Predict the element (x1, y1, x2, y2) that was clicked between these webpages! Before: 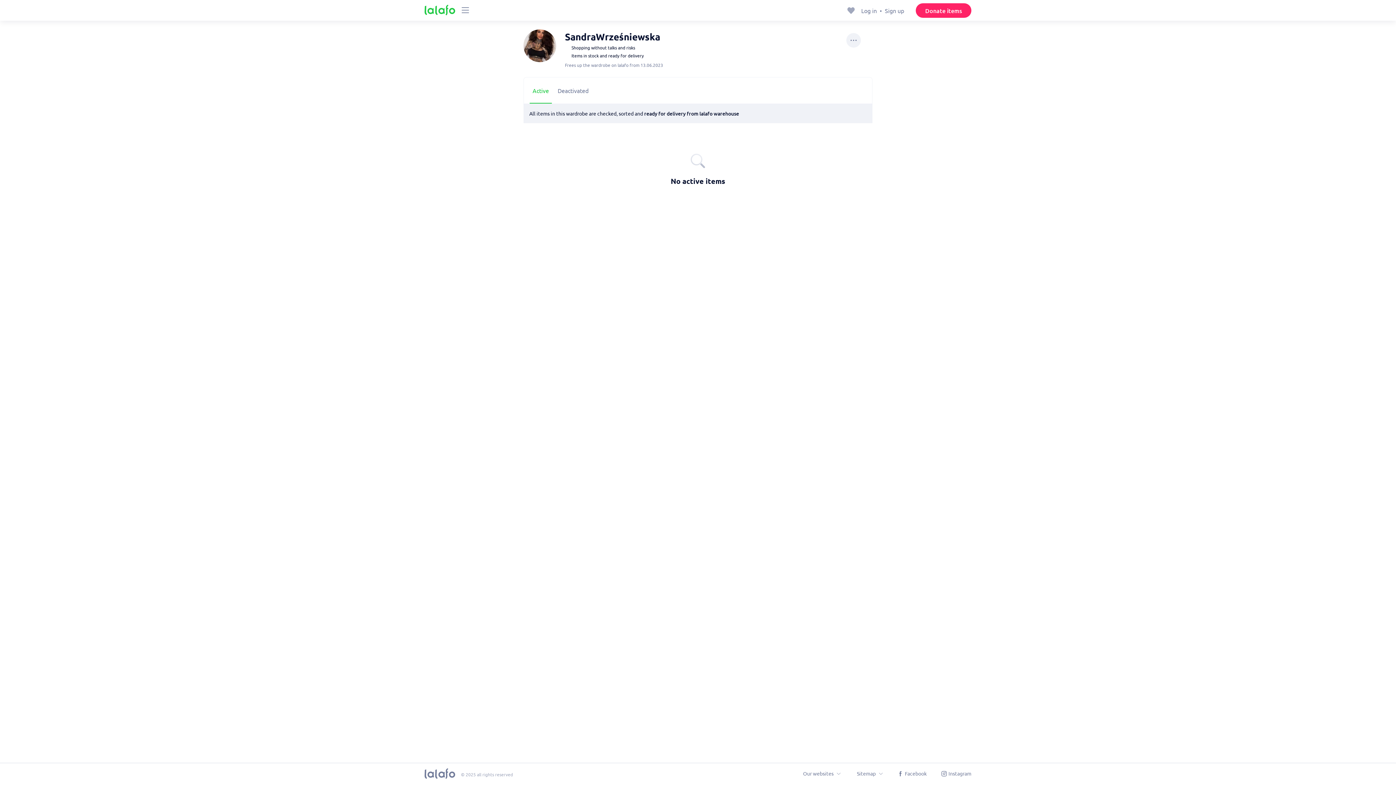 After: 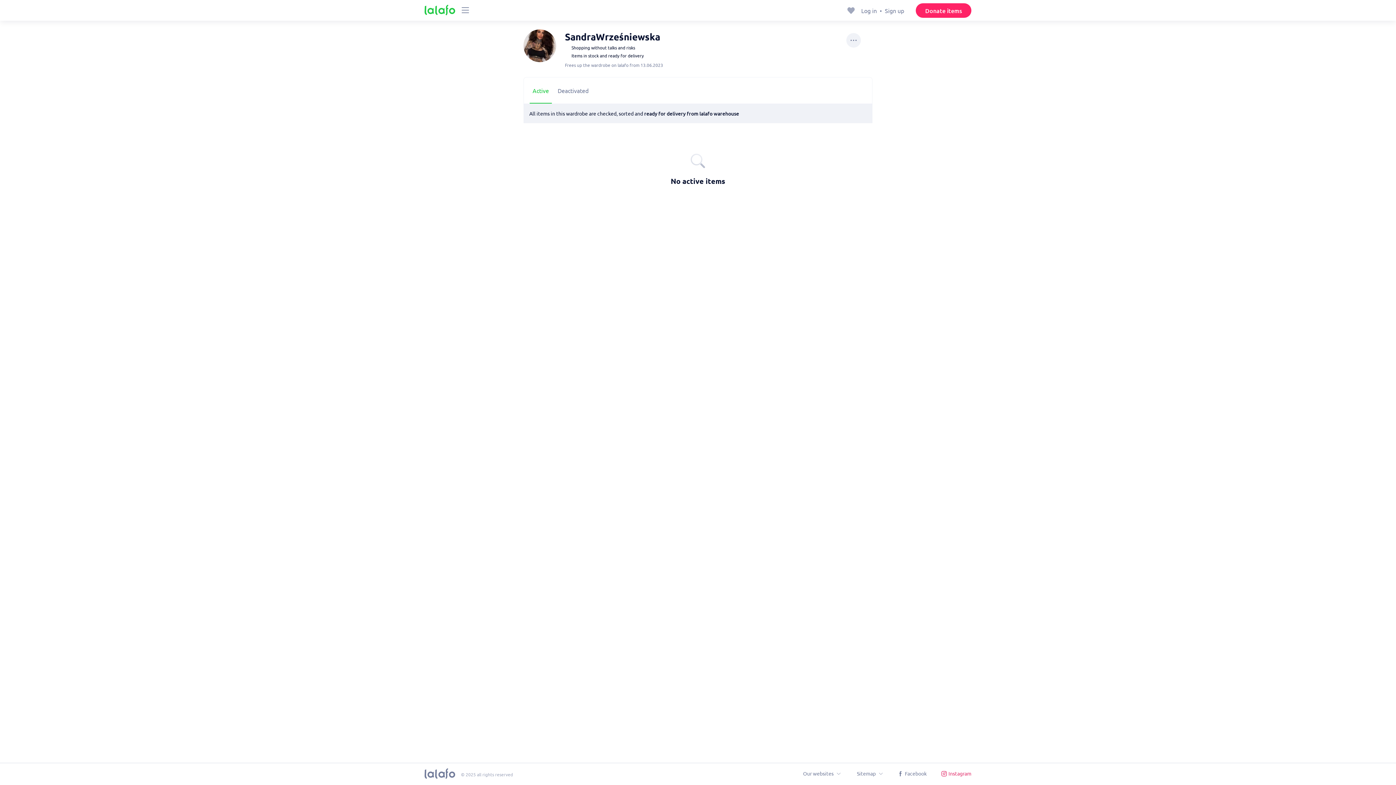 Action: label: Instagram bbox: (941, 770, 971, 777)